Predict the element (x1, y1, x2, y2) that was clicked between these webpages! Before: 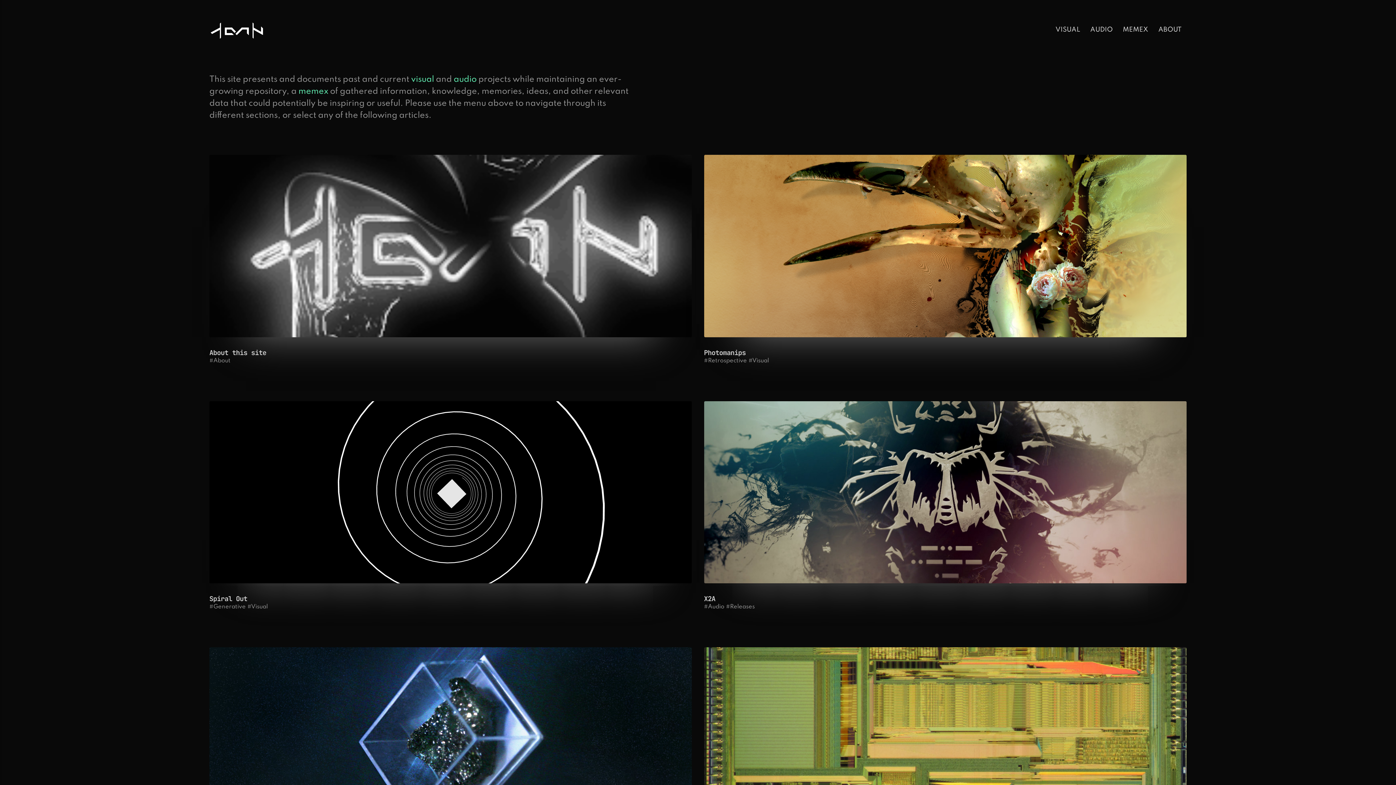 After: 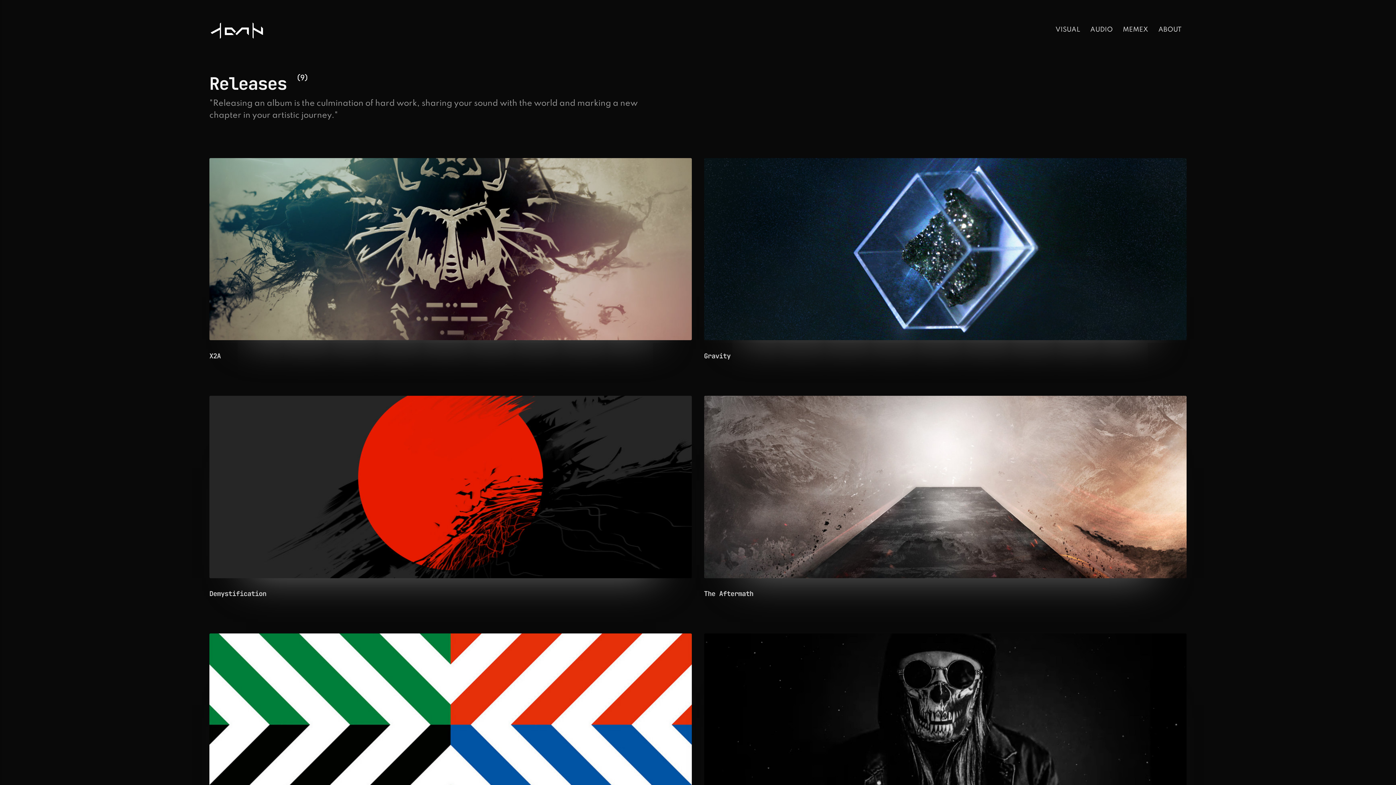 Action: bbox: (726, 603, 754, 611) label: #Releases